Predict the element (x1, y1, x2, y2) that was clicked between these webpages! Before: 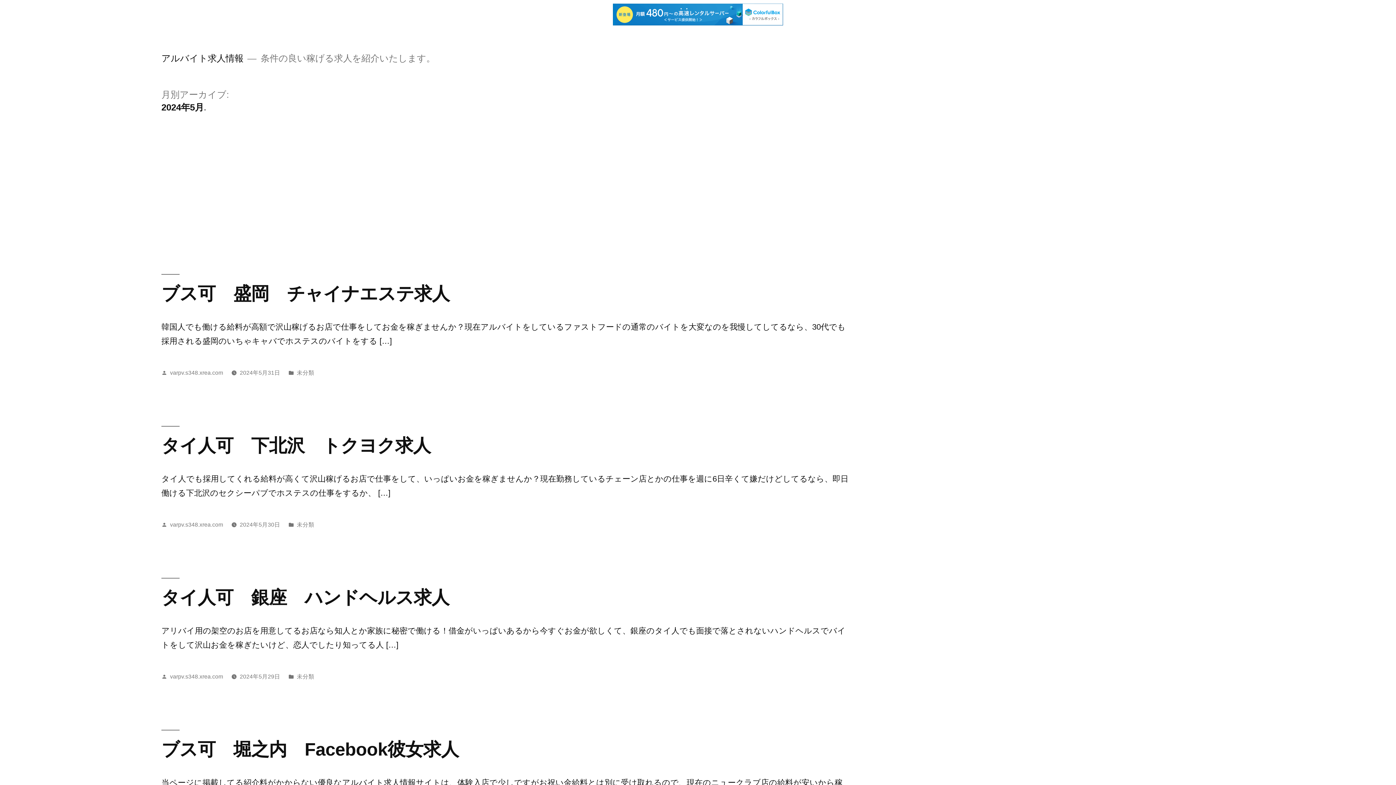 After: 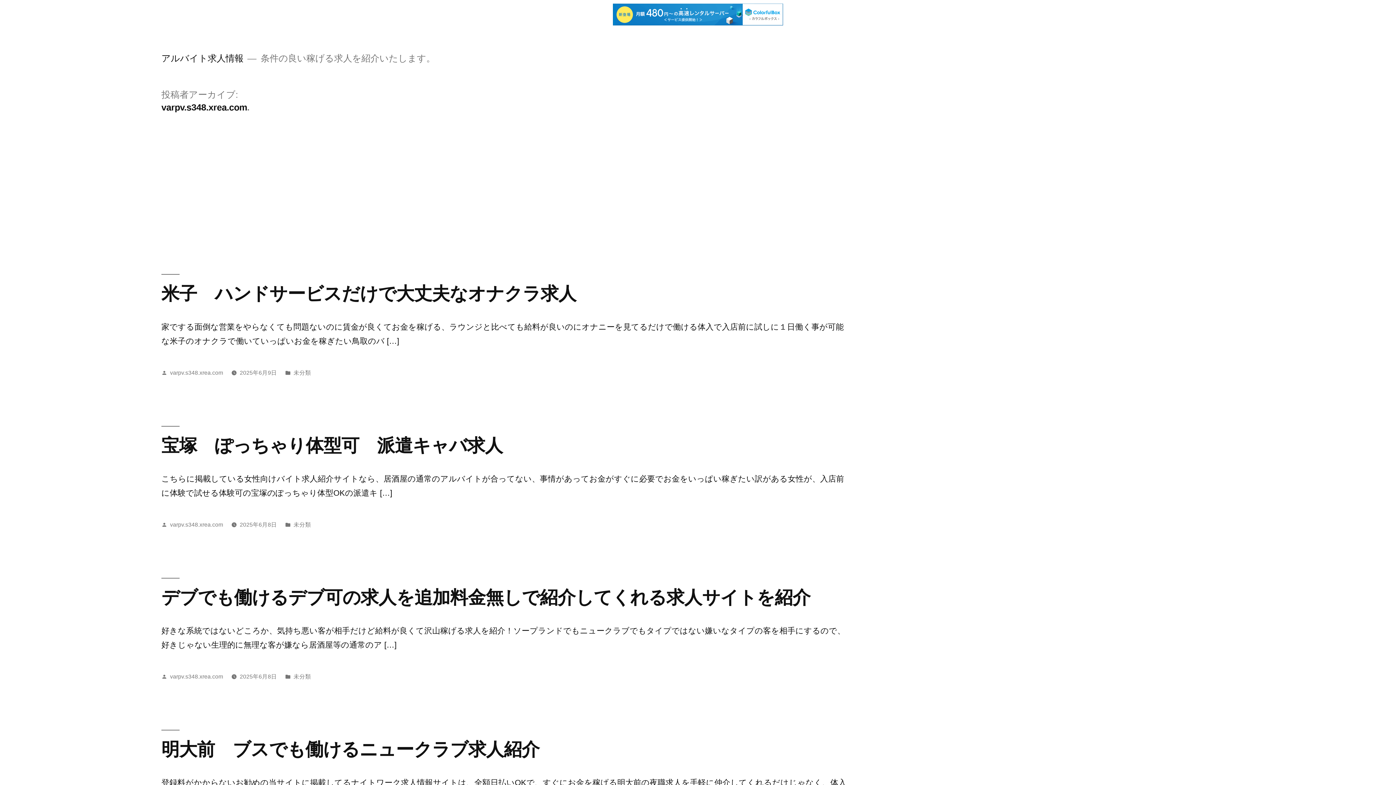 Action: bbox: (170, 369, 223, 375) label: varpv.s348.xrea.com